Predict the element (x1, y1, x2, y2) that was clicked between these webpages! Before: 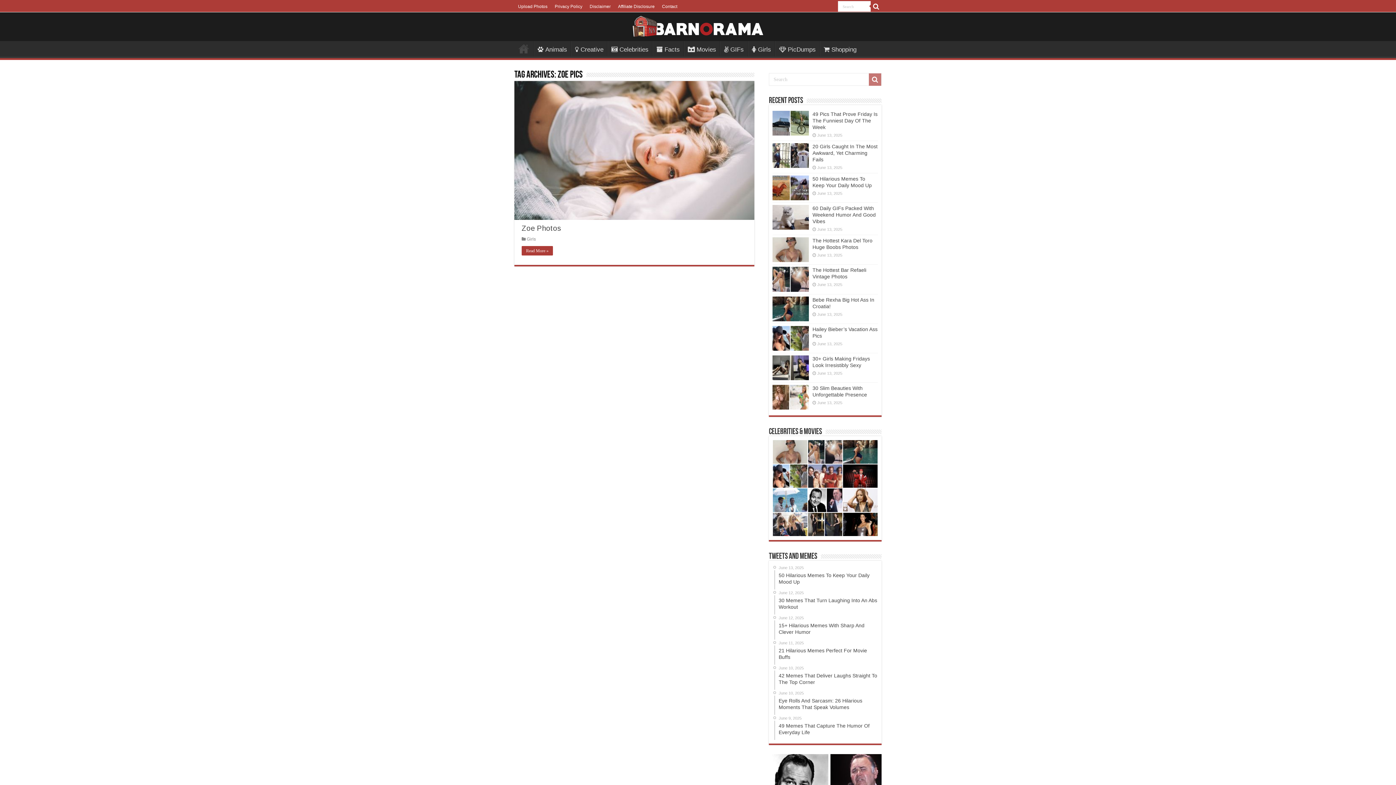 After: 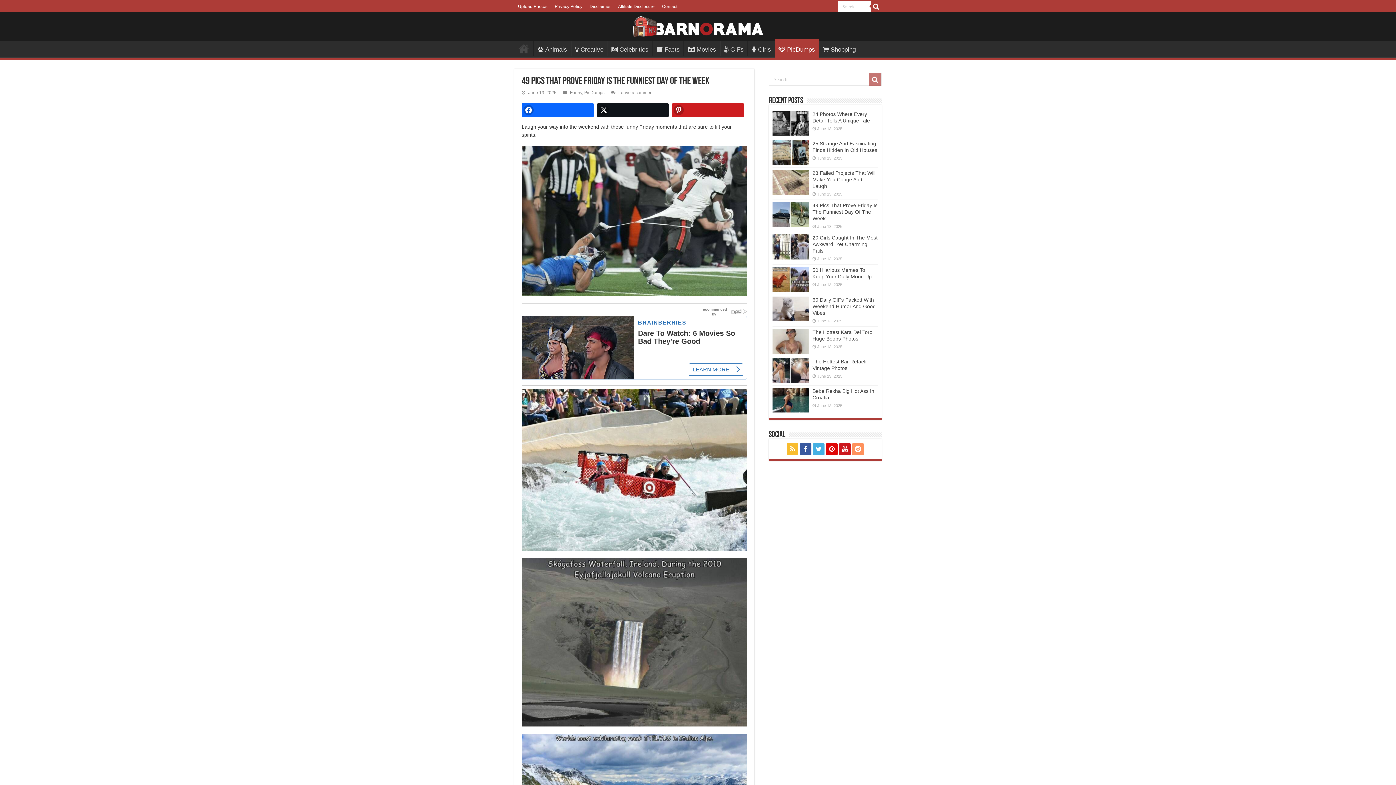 Action: bbox: (812, 111, 877, 130) label: 49 Pics That Prove Friday Is The Funniest Day Of The Week